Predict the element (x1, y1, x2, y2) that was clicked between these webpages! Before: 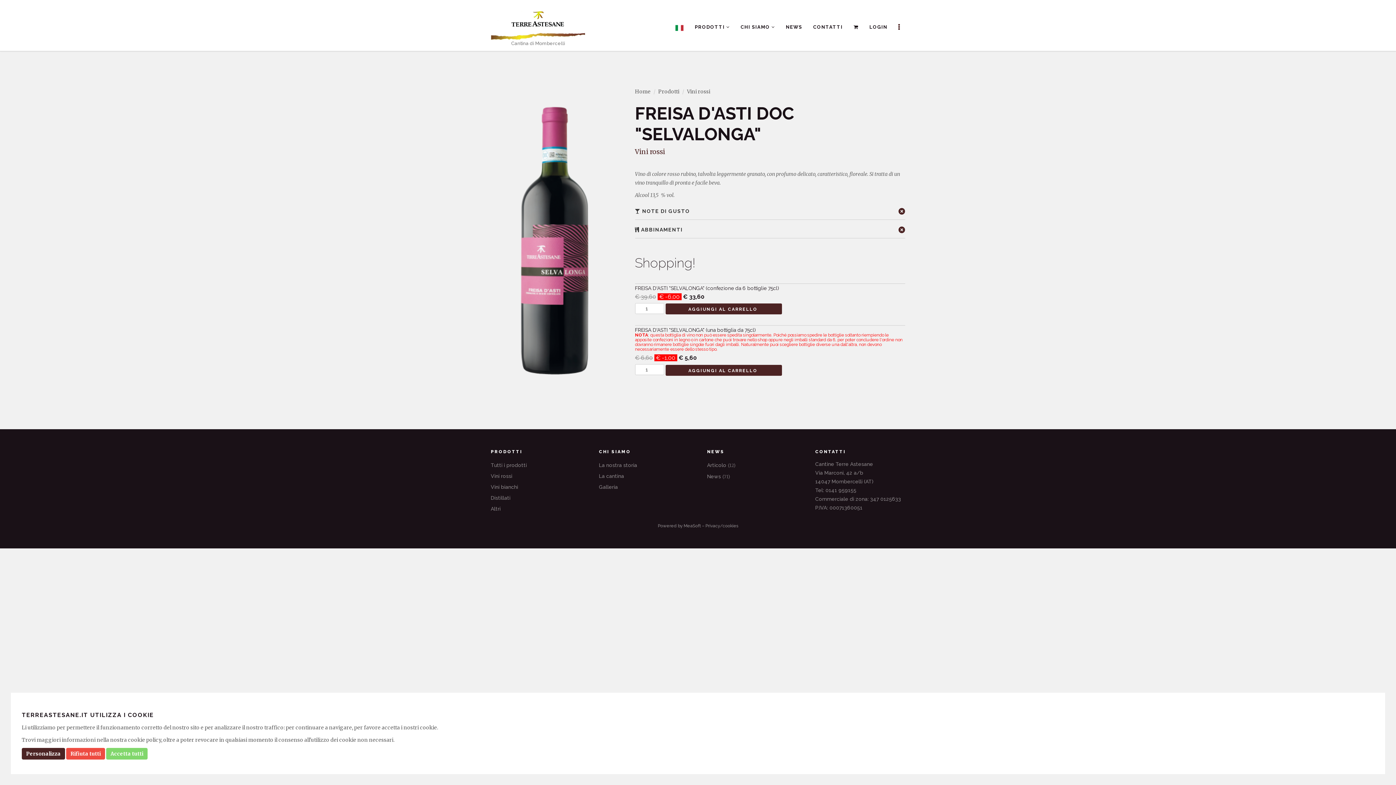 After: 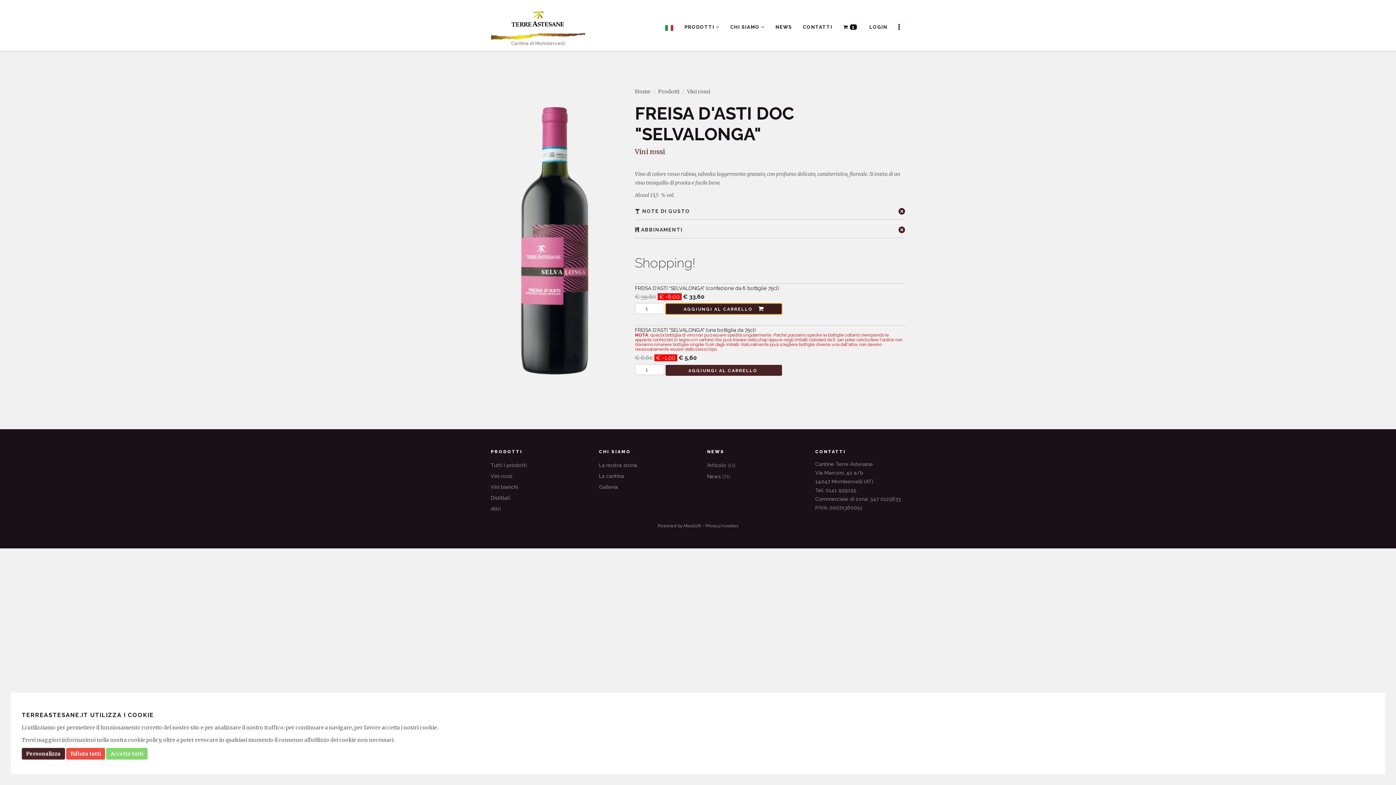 Action: label: AGGIUNGI AL CARRELLO  bbox: (665, 303, 782, 314)